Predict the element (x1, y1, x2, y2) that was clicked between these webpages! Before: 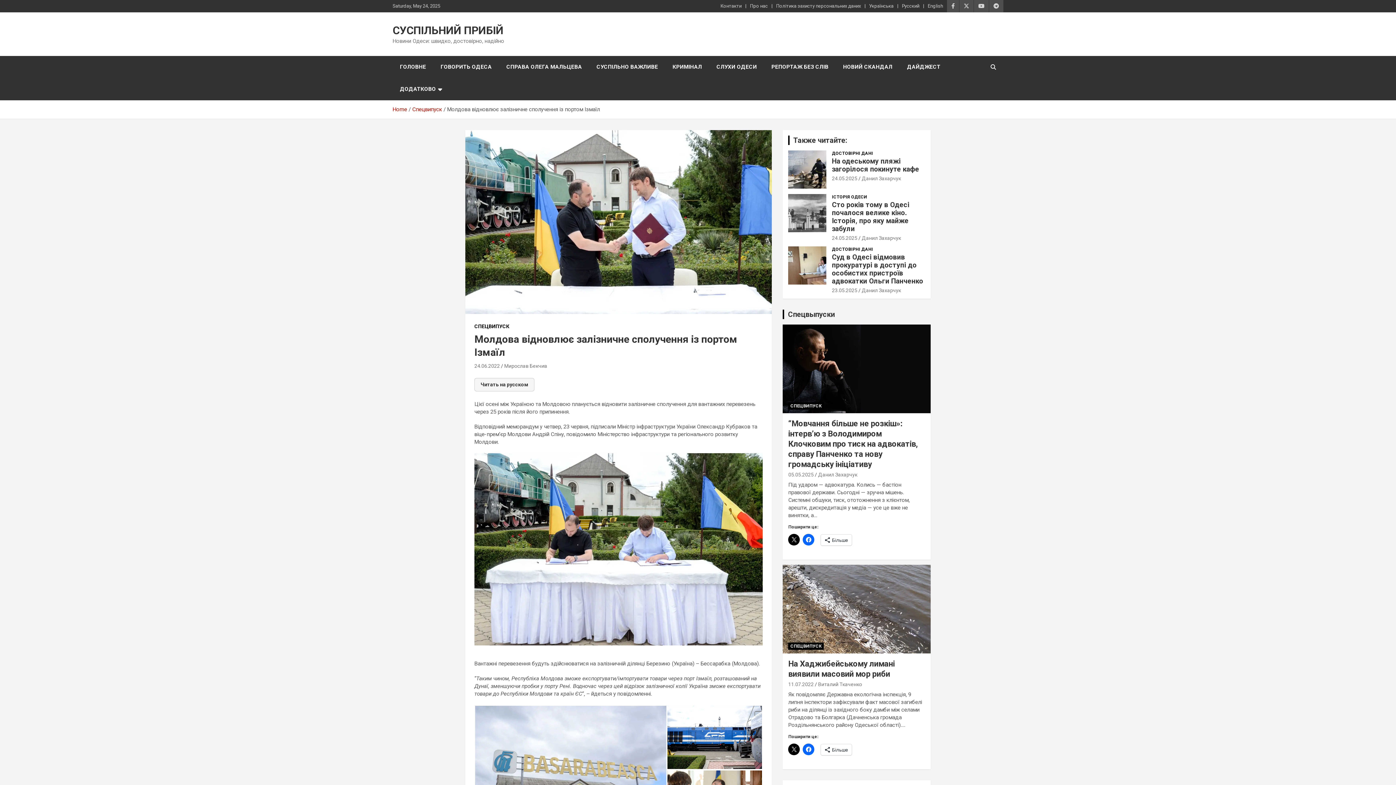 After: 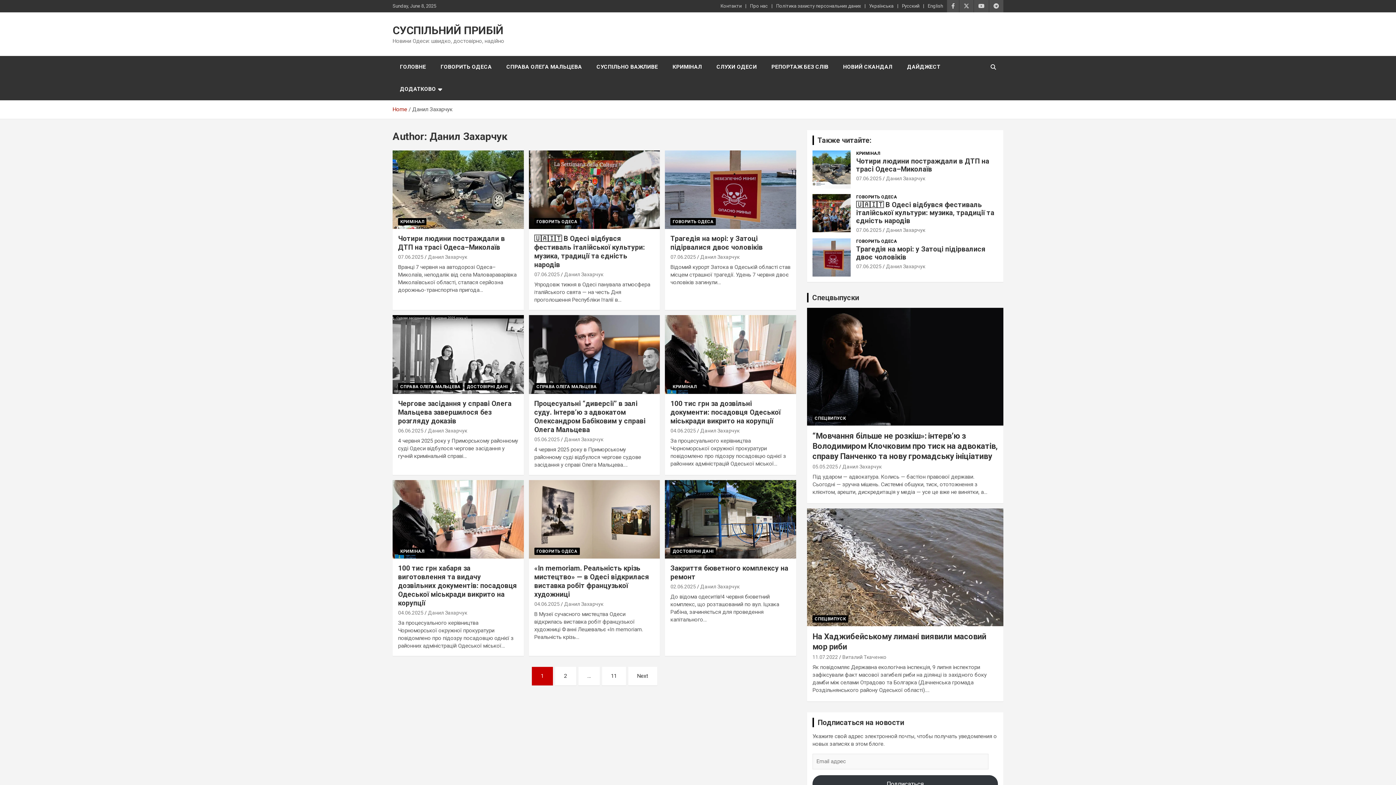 Action: bbox: (861, 175, 901, 181) label: Данил Захарчук